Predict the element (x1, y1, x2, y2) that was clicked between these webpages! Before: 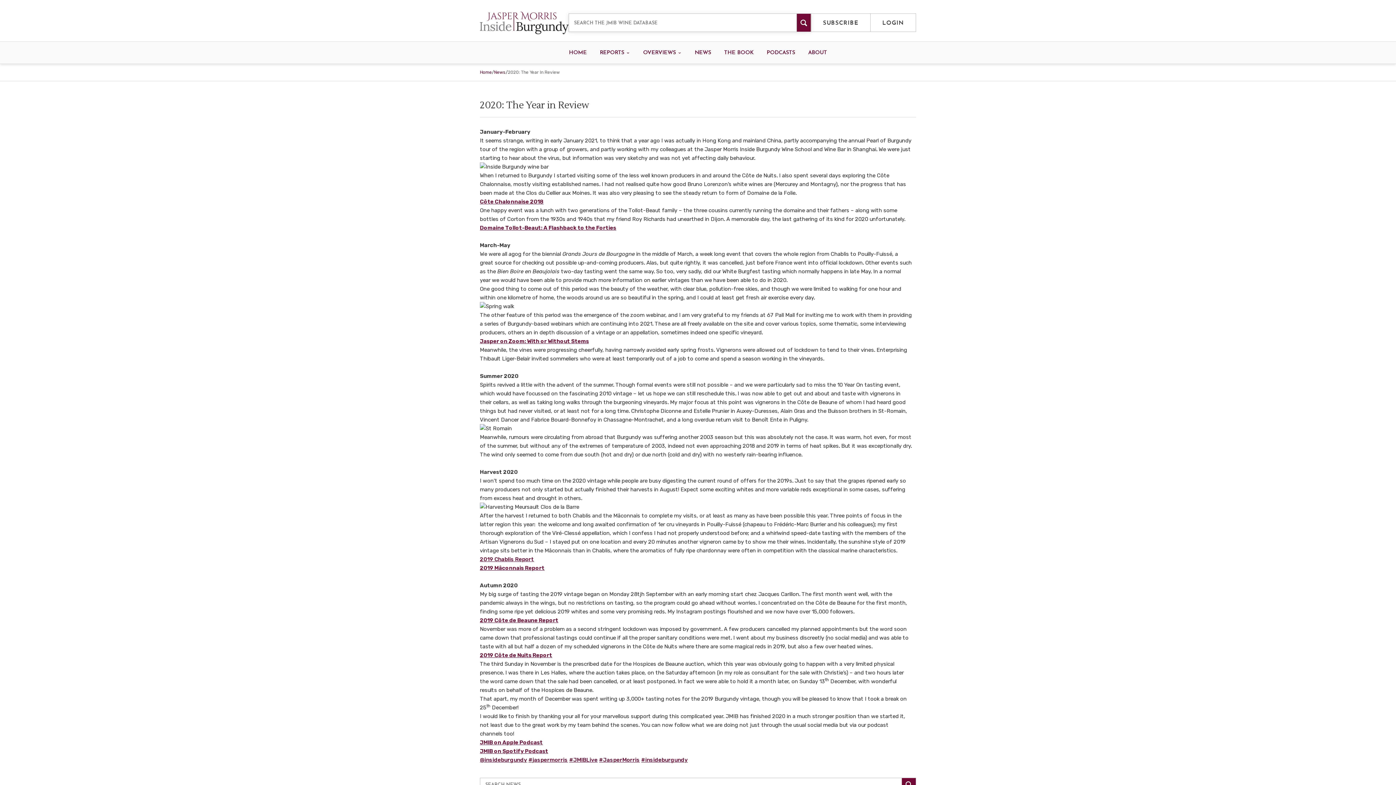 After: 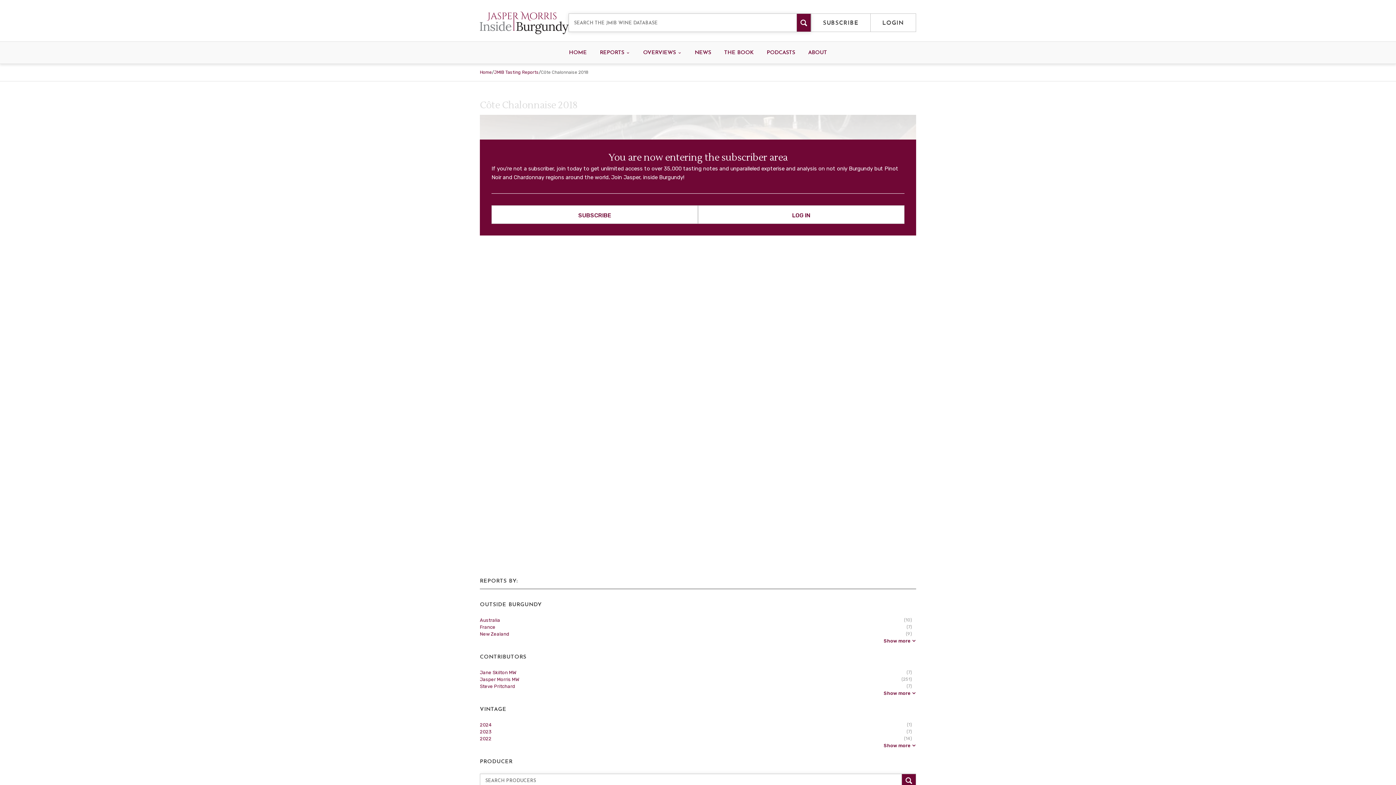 Action: label: Côte Chalonnaise 2018 bbox: (480, 198, 543, 205)